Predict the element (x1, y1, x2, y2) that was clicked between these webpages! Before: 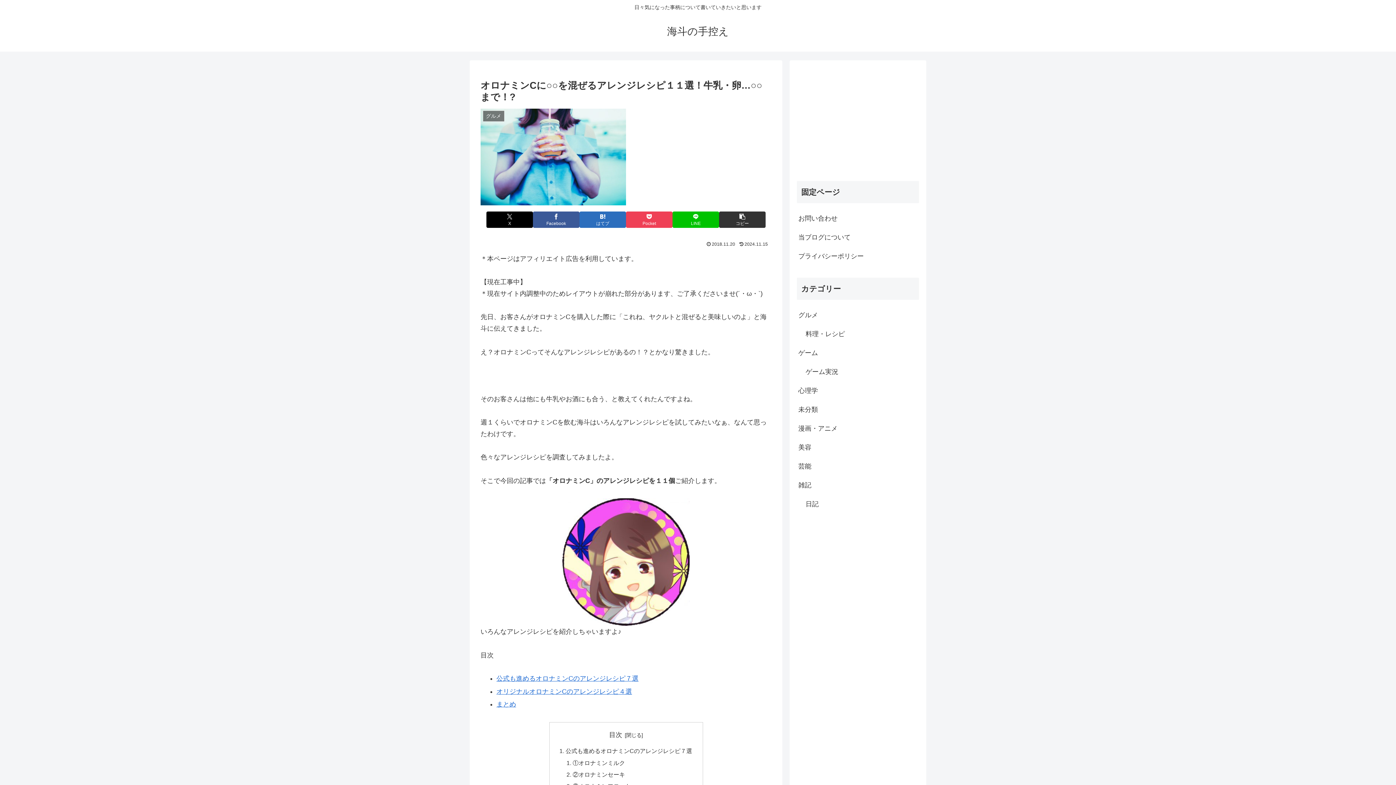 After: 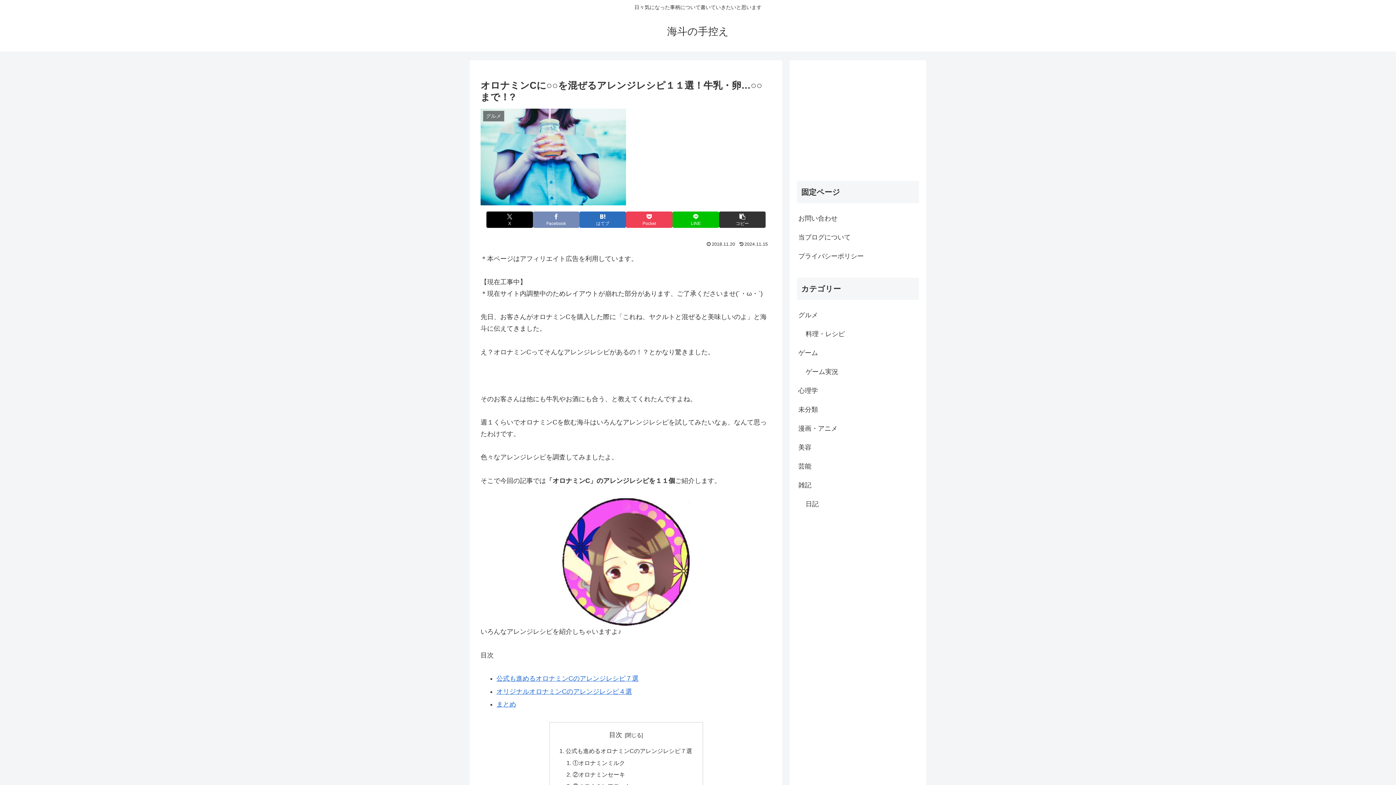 Action: bbox: (533, 211, 579, 227) label: Facebookでシェア